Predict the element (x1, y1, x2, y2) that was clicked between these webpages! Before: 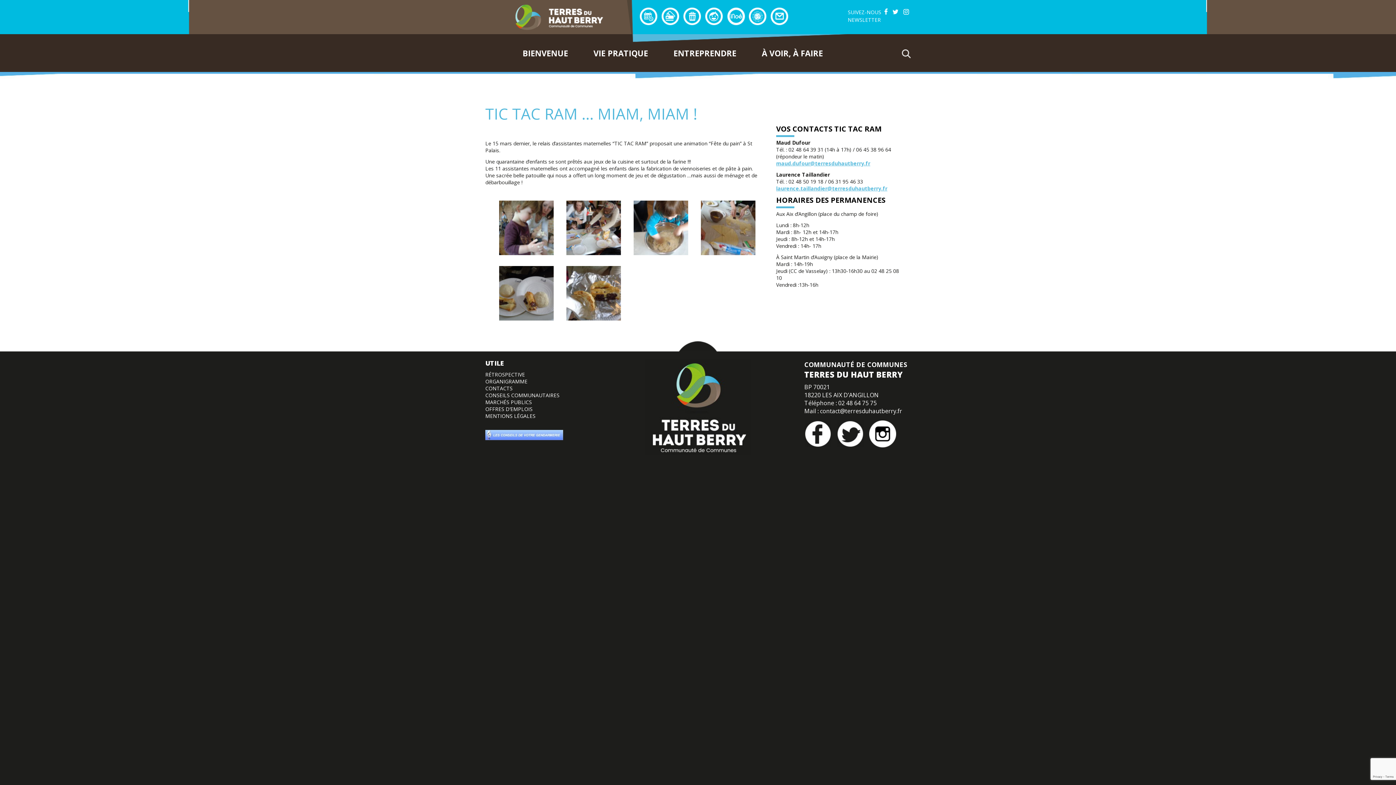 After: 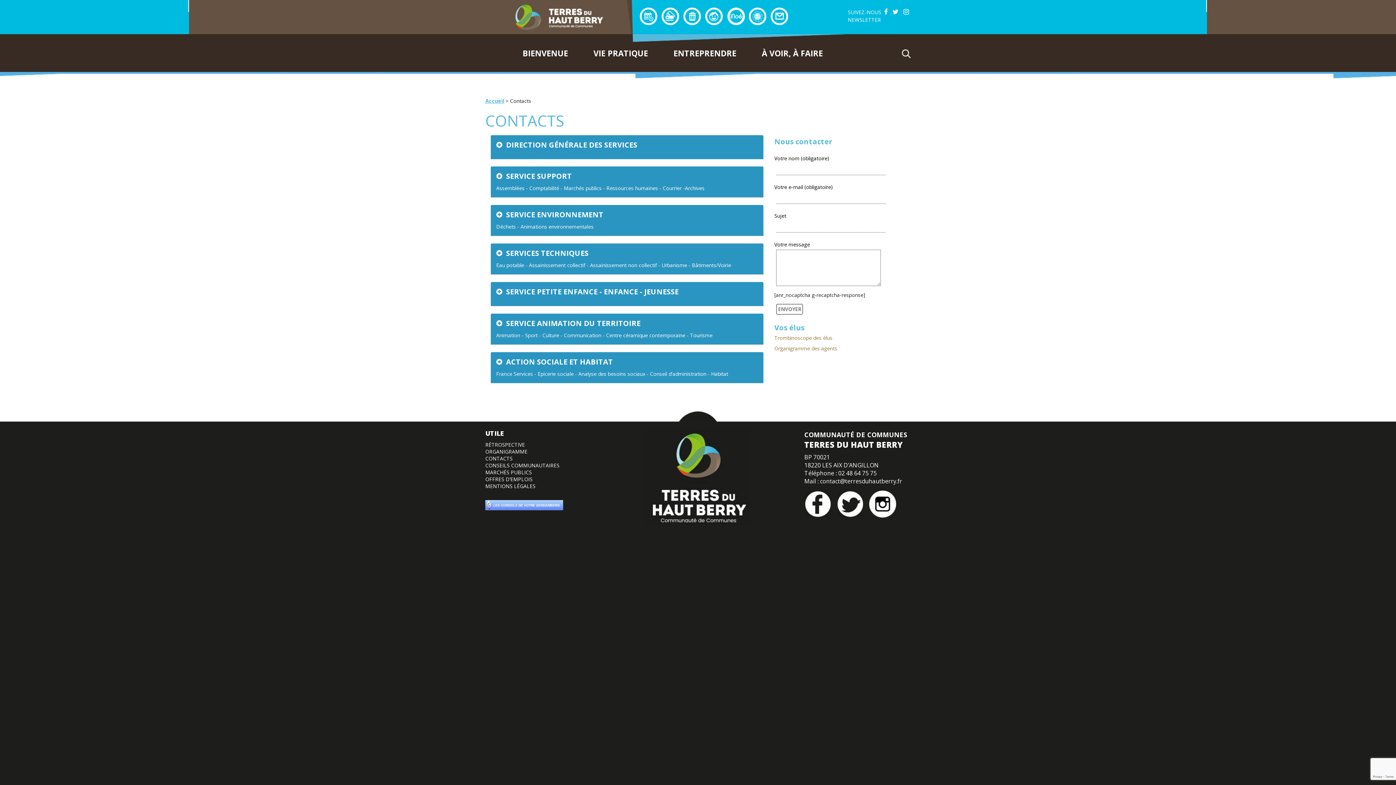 Action: bbox: (485, 385, 512, 392) label: CONTACTS